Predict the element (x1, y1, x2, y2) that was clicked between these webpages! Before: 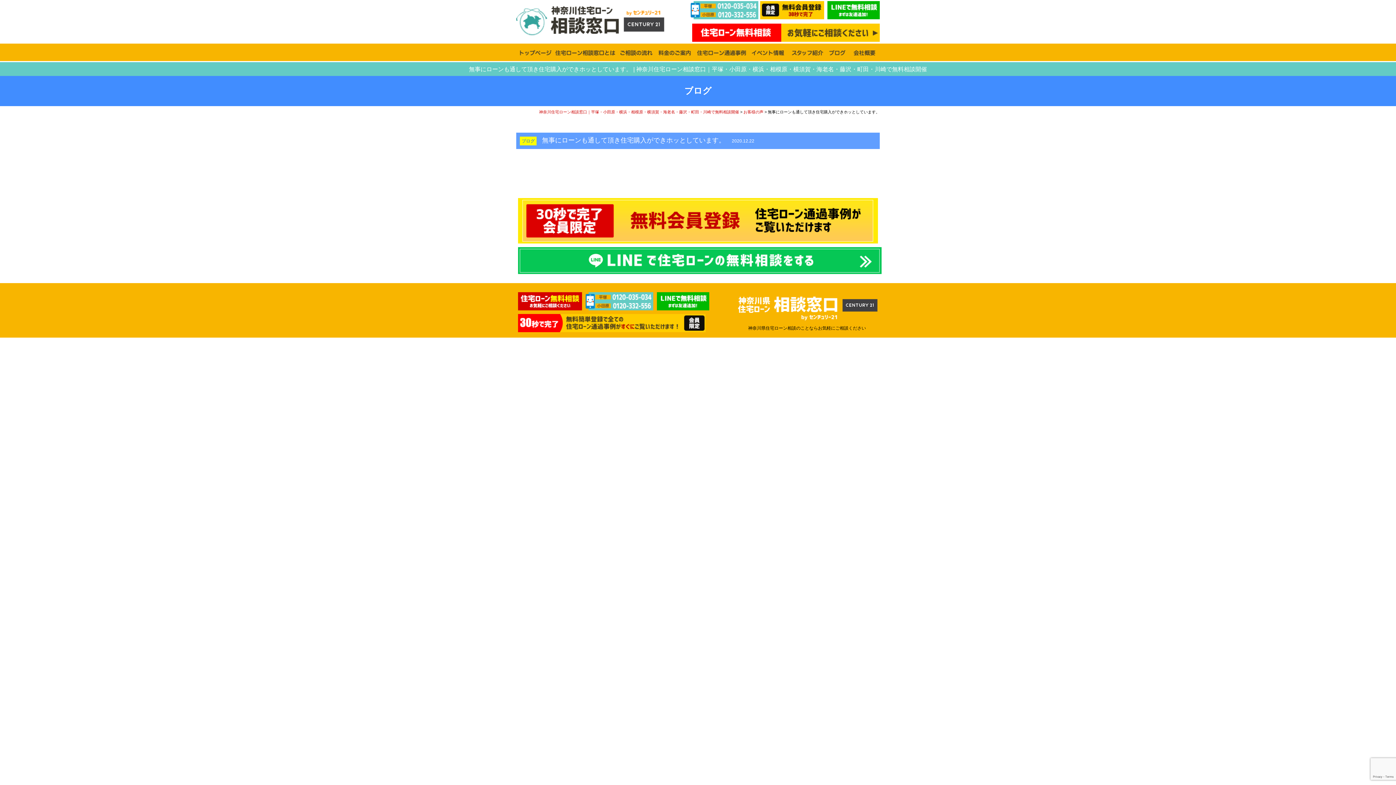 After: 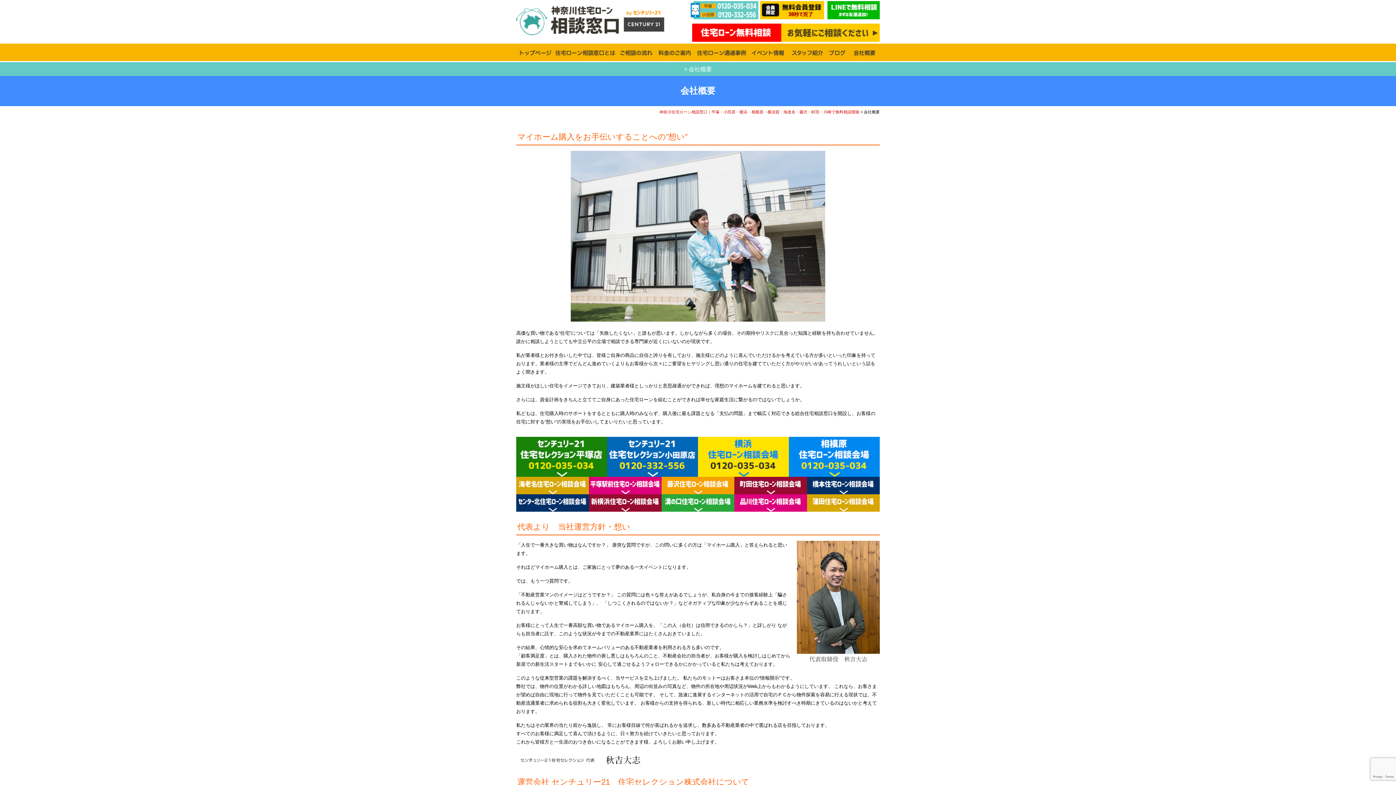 Action: bbox: (848, 44, 879, 61)